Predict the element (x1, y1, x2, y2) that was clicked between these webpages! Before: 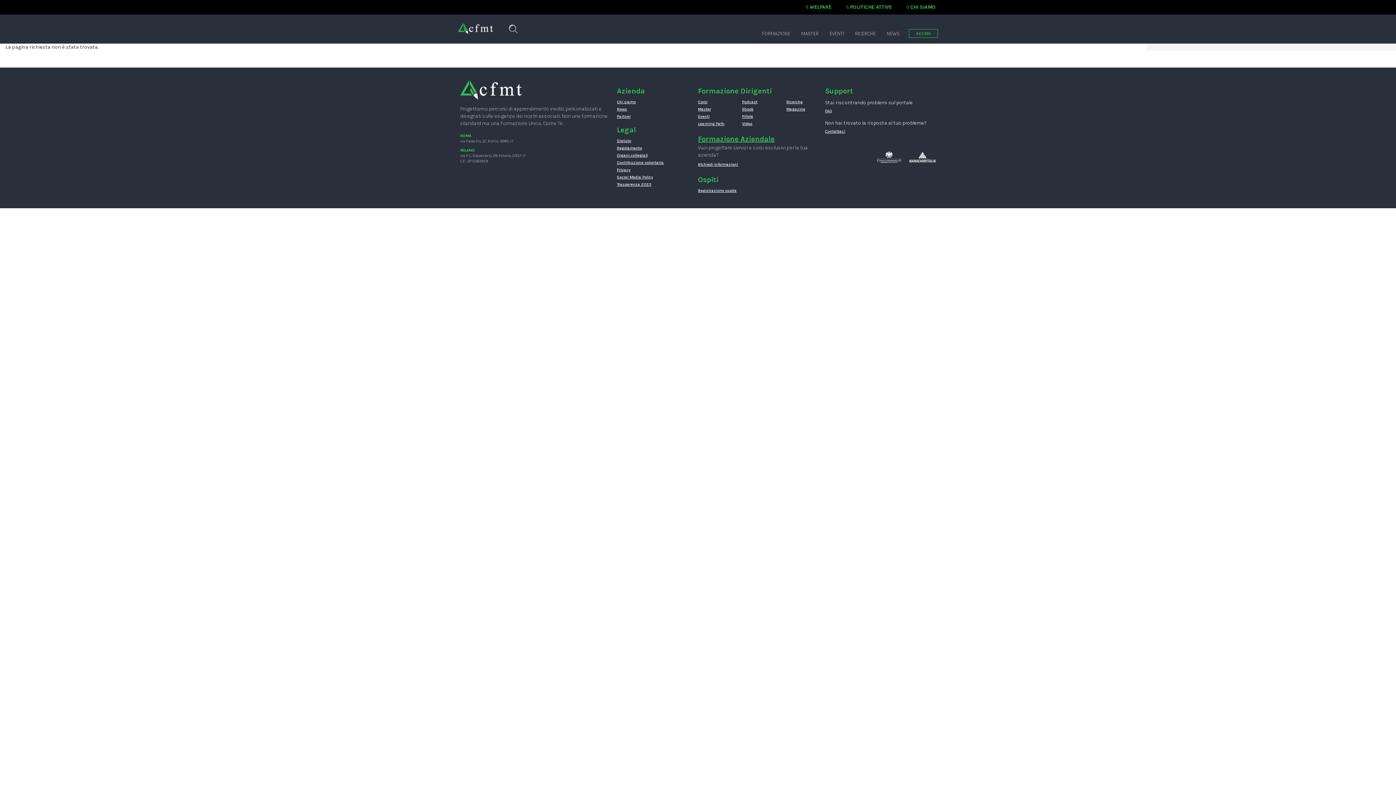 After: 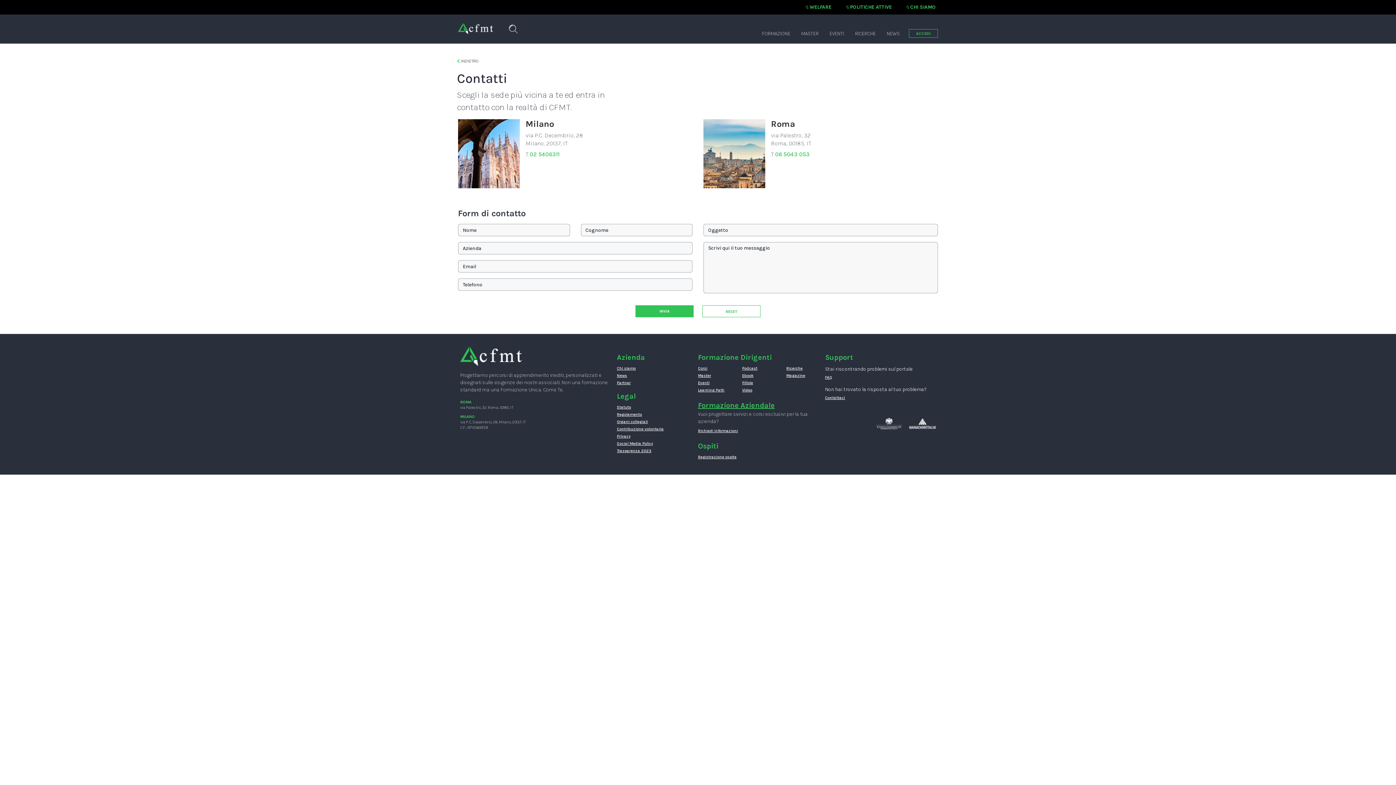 Action: label: Contattaci bbox: (825, 128, 936, 134)